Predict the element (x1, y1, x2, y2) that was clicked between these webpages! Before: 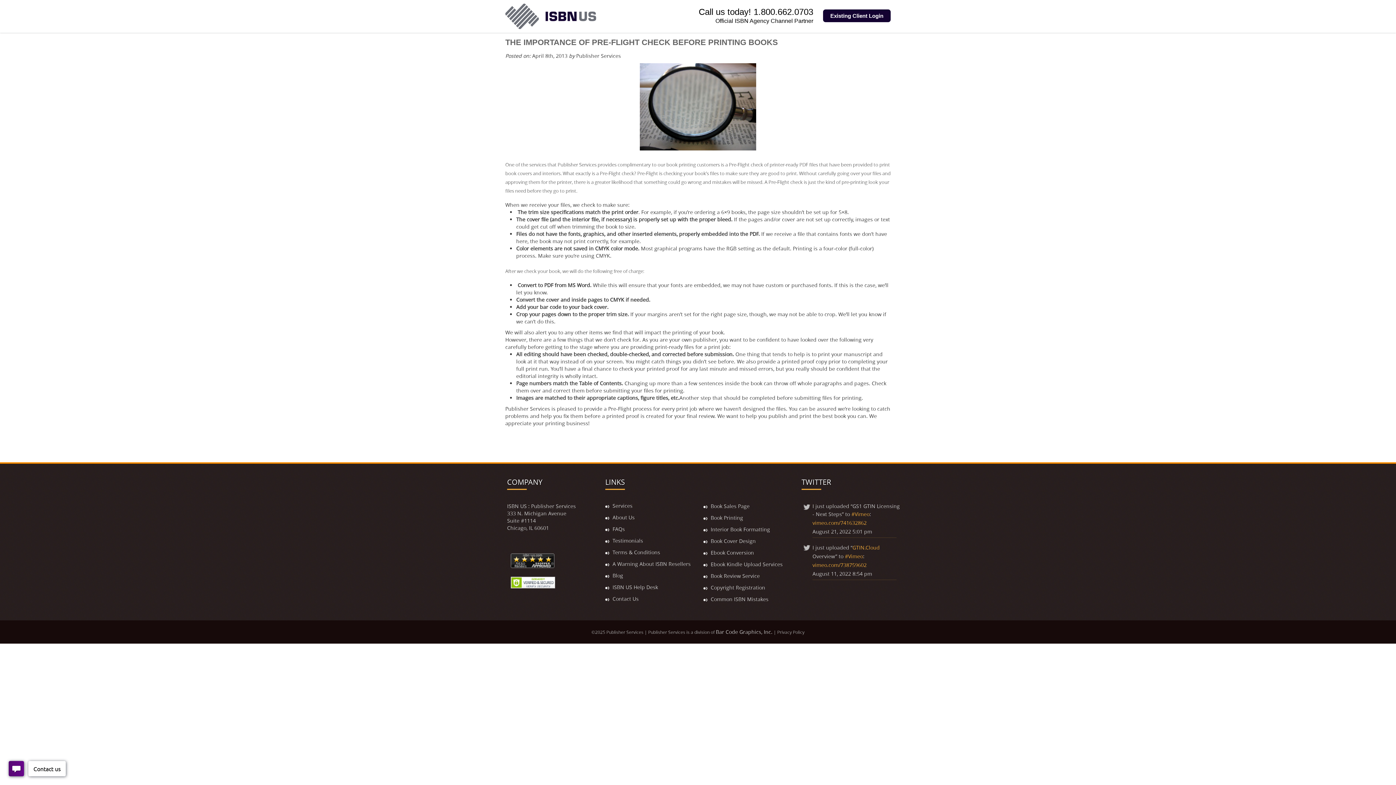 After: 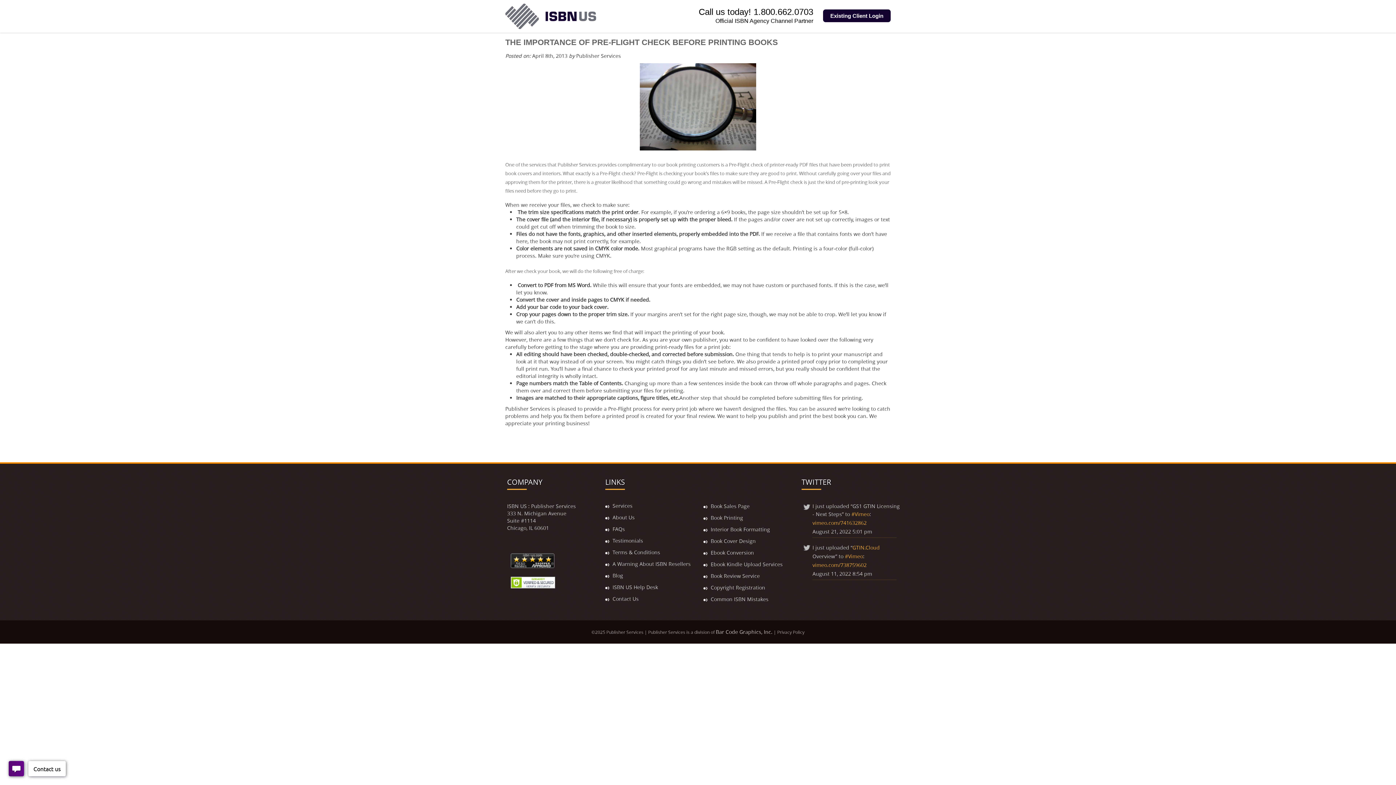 Action: label: vimeo.com/738759602 bbox: (812, 561, 866, 568)